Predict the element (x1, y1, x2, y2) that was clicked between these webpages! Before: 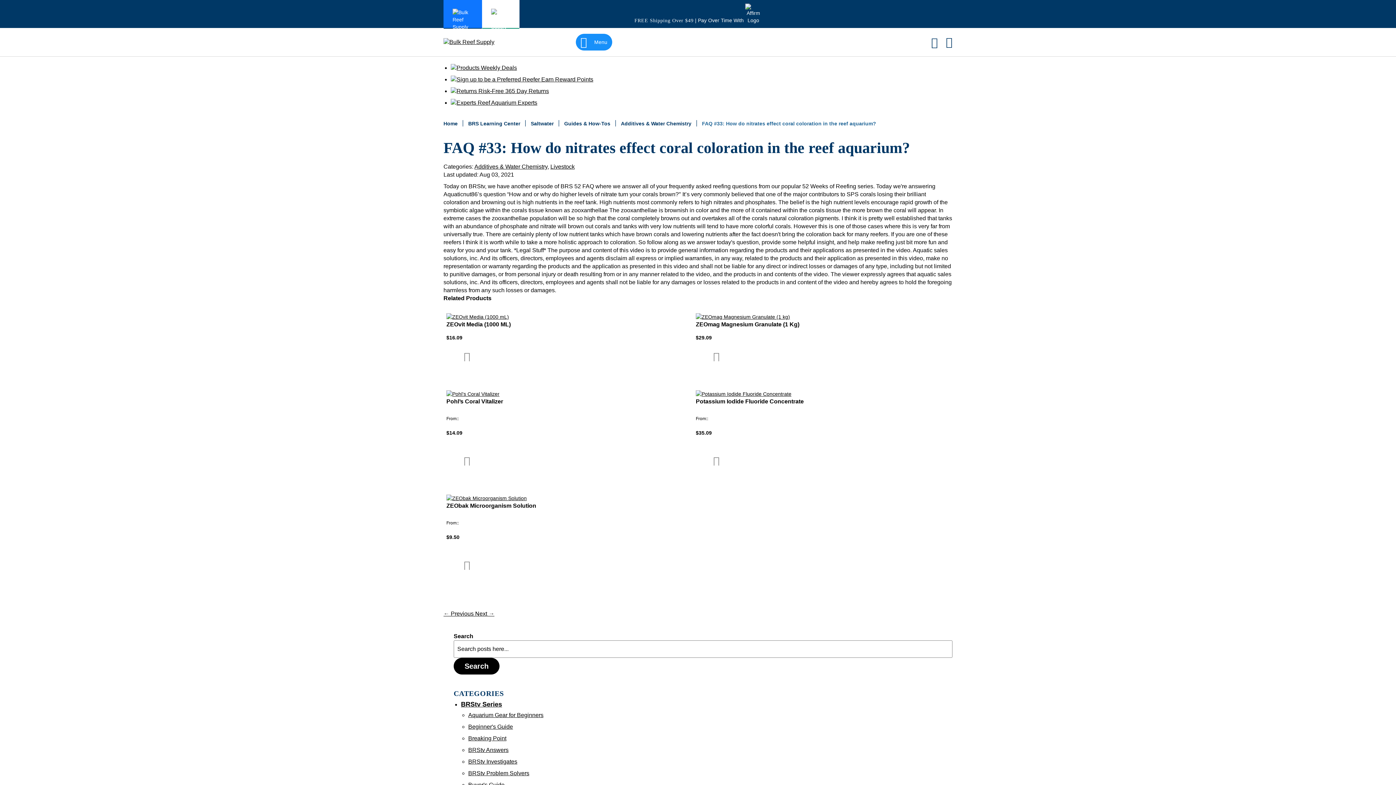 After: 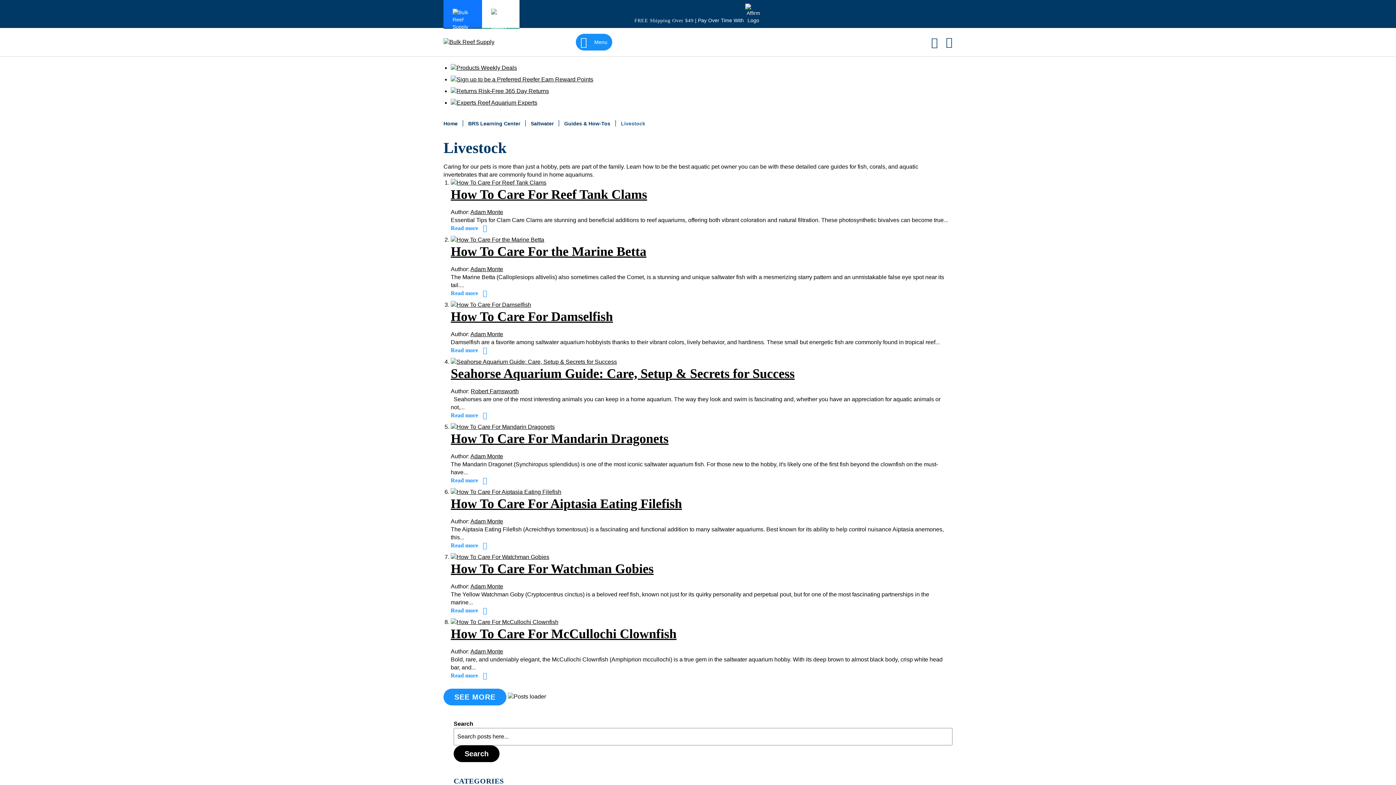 Action: bbox: (550, 163, 574, 169) label: Livestock